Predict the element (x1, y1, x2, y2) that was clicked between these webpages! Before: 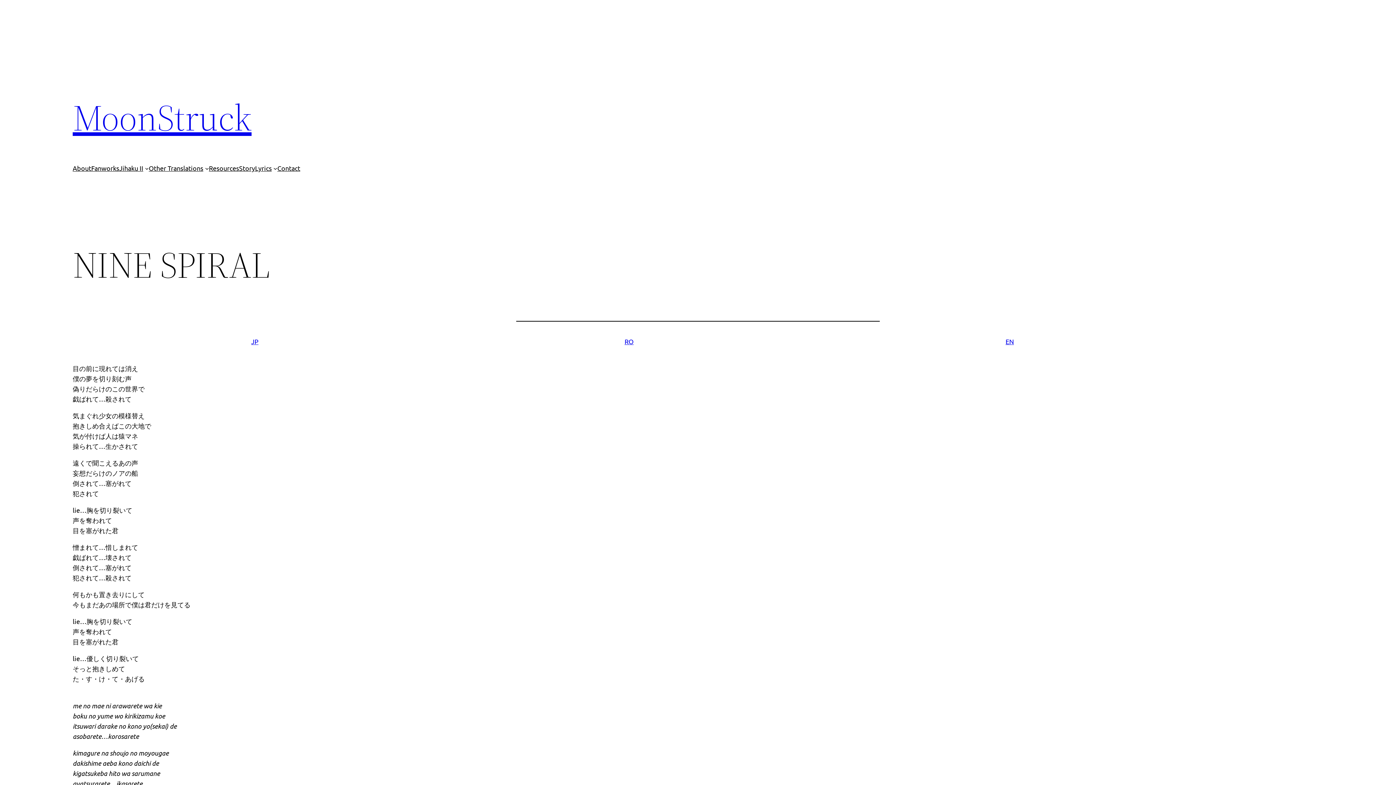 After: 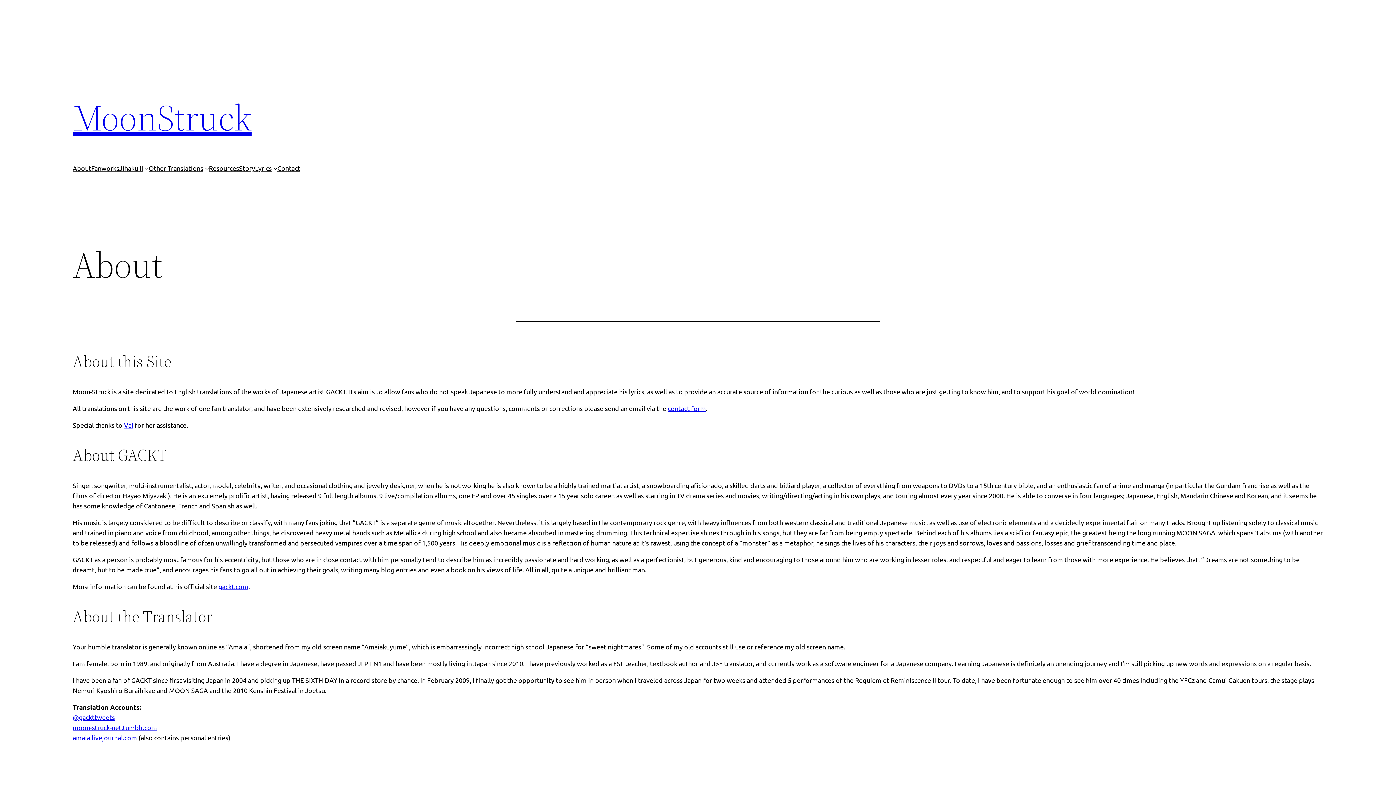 Action: bbox: (72, 163, 91, 173) label: About